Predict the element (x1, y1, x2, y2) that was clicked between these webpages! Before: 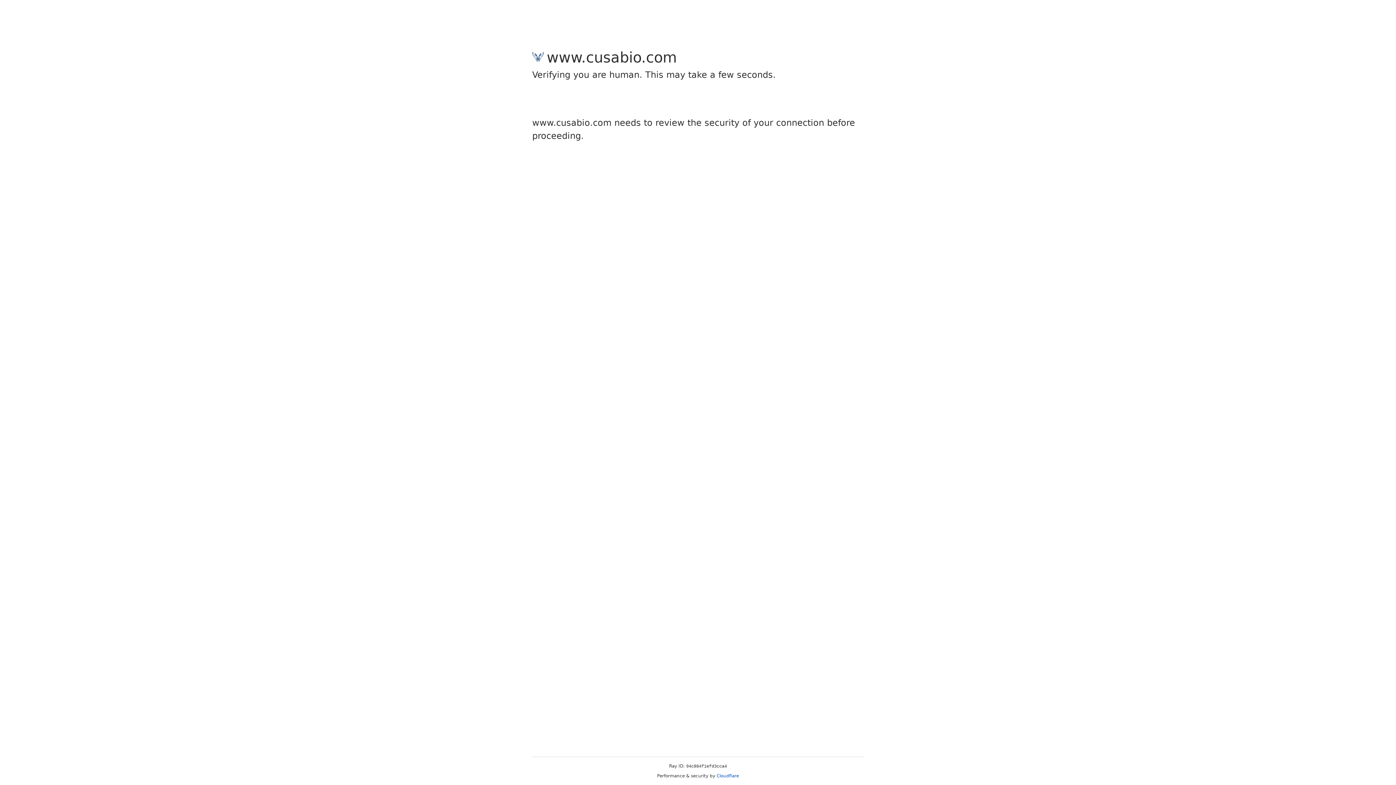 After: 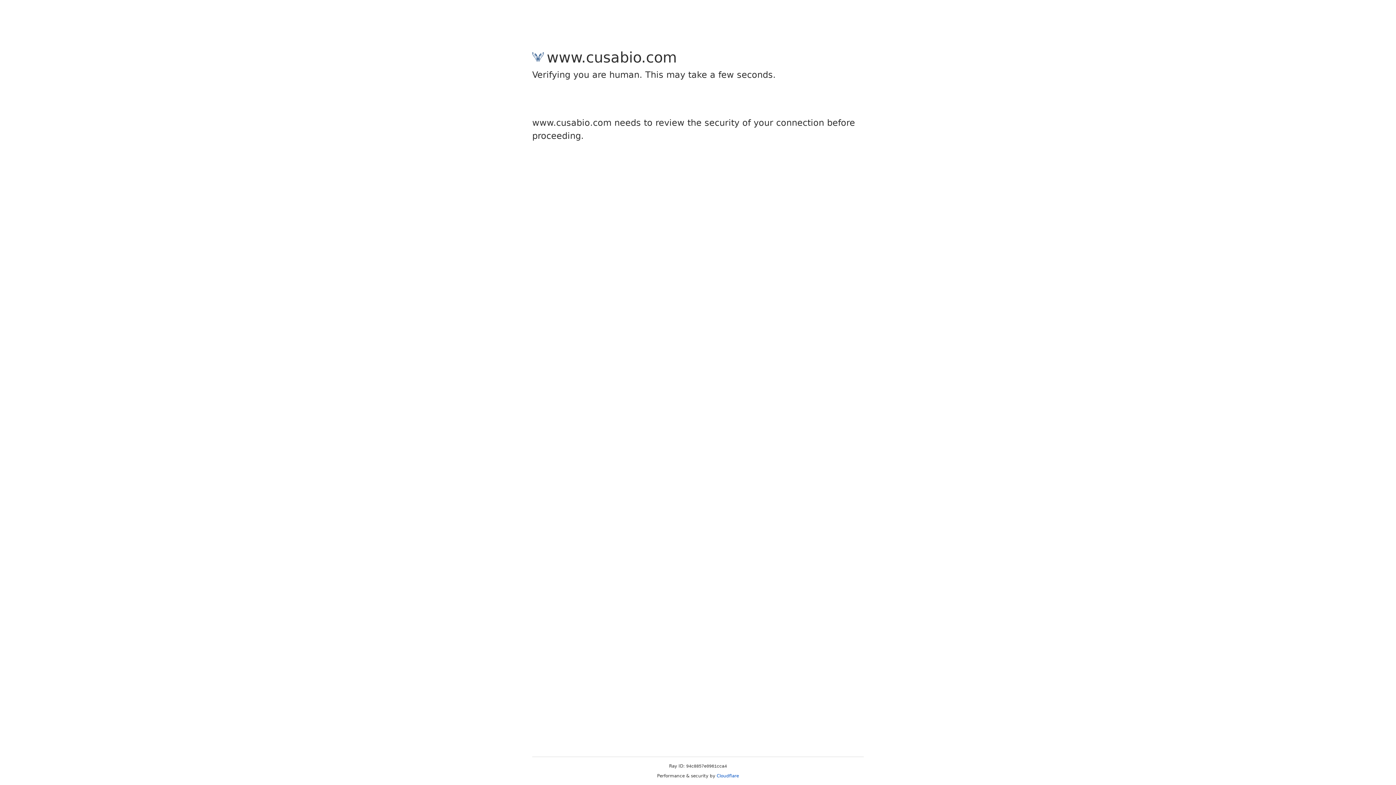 Action: label: Cloudflare bbox: (716, 773, 739, 778)